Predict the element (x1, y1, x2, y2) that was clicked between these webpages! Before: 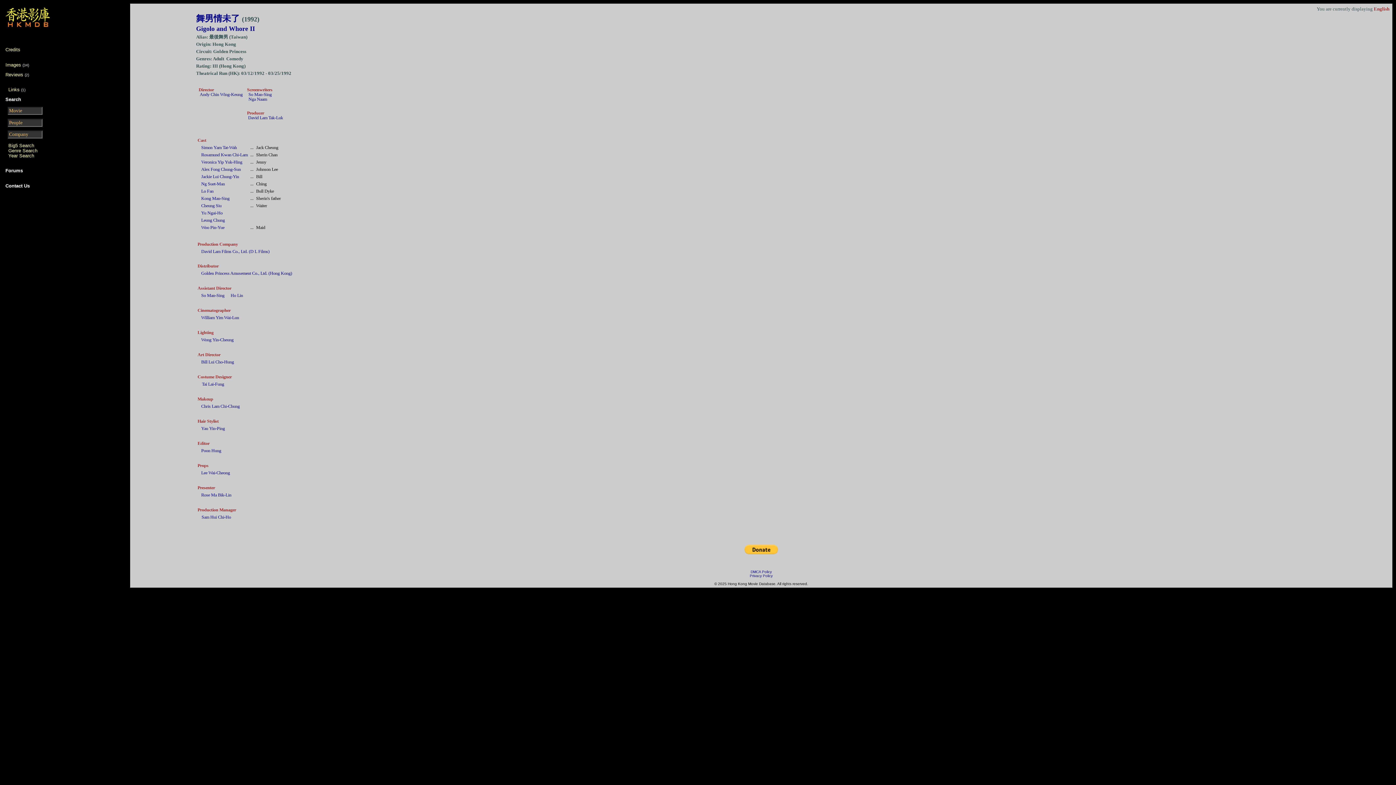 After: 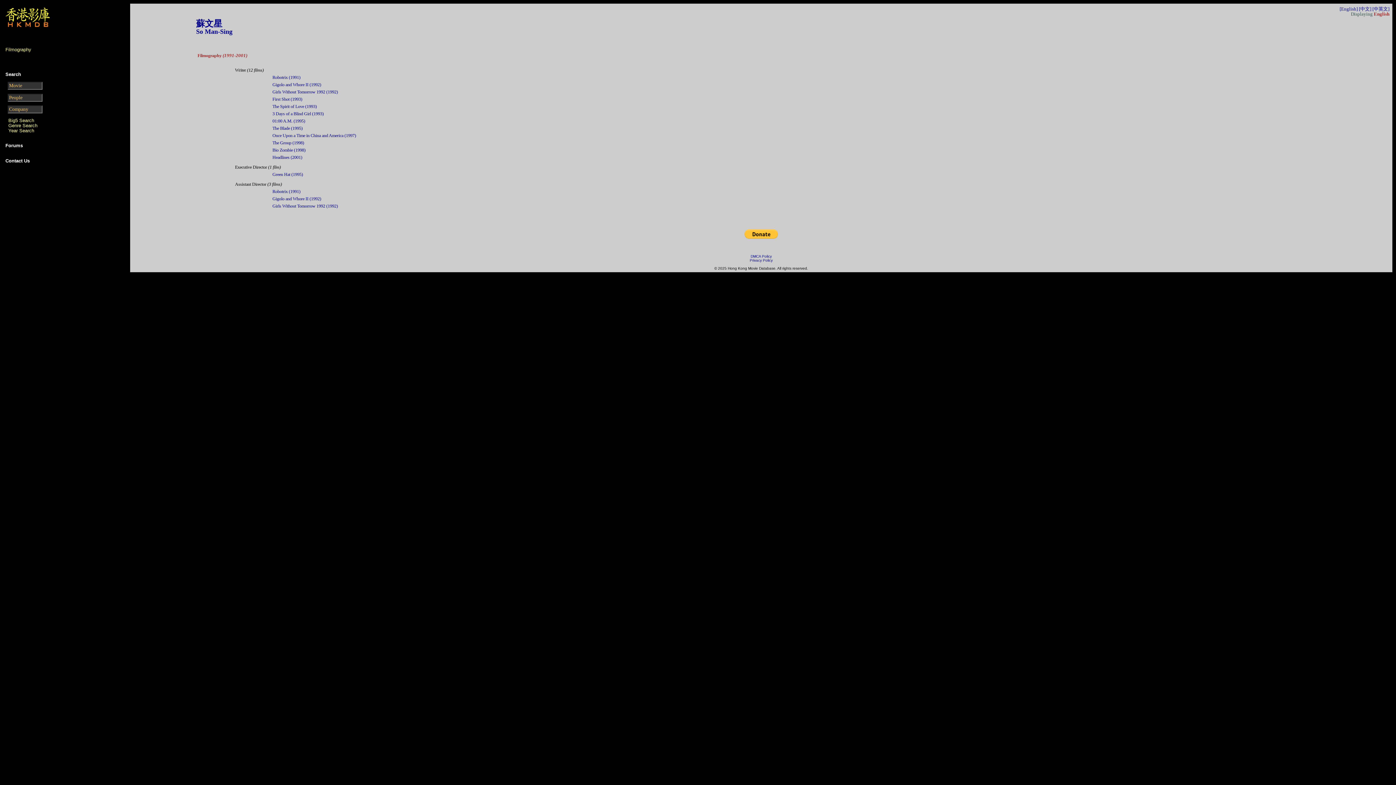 Action: bbox: (201, 293, 224, 298) label: So Man-Sing